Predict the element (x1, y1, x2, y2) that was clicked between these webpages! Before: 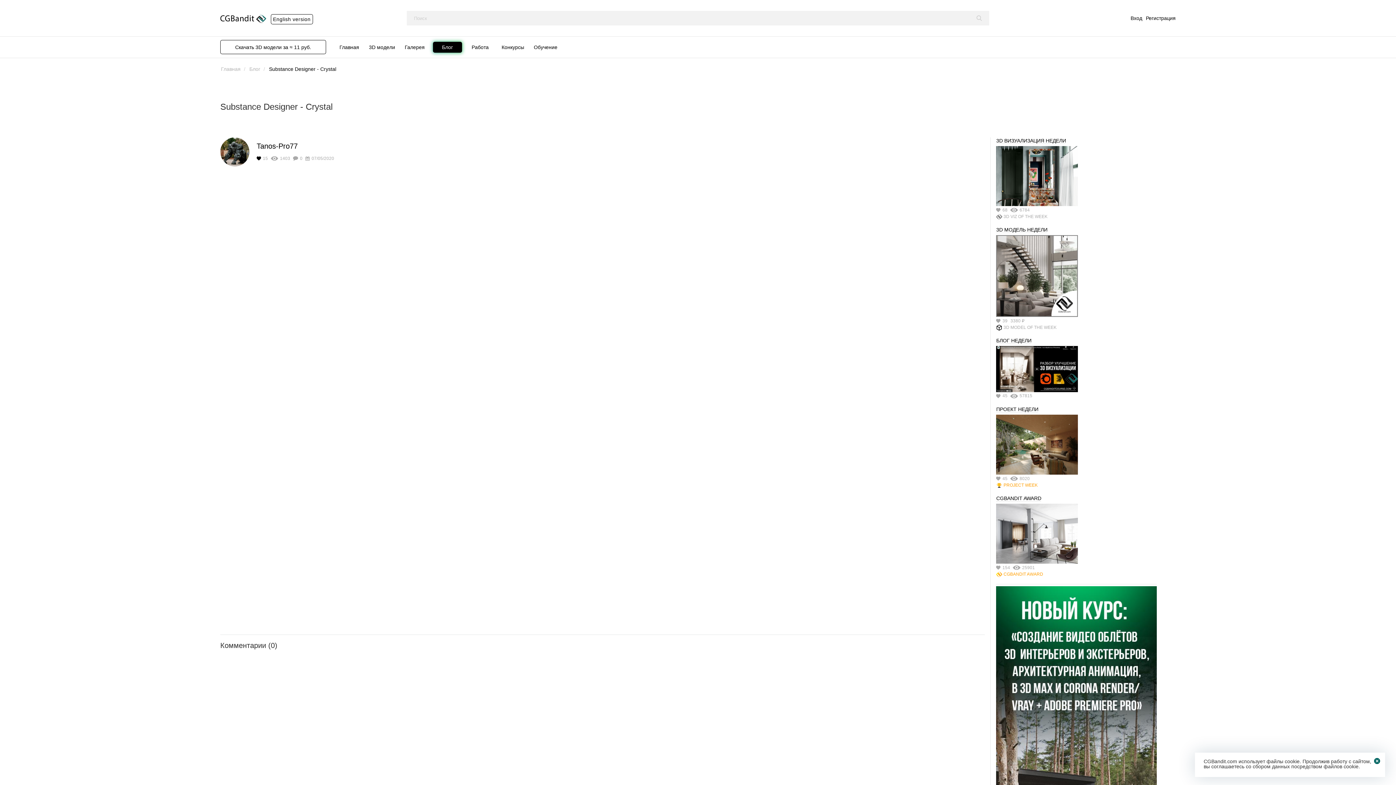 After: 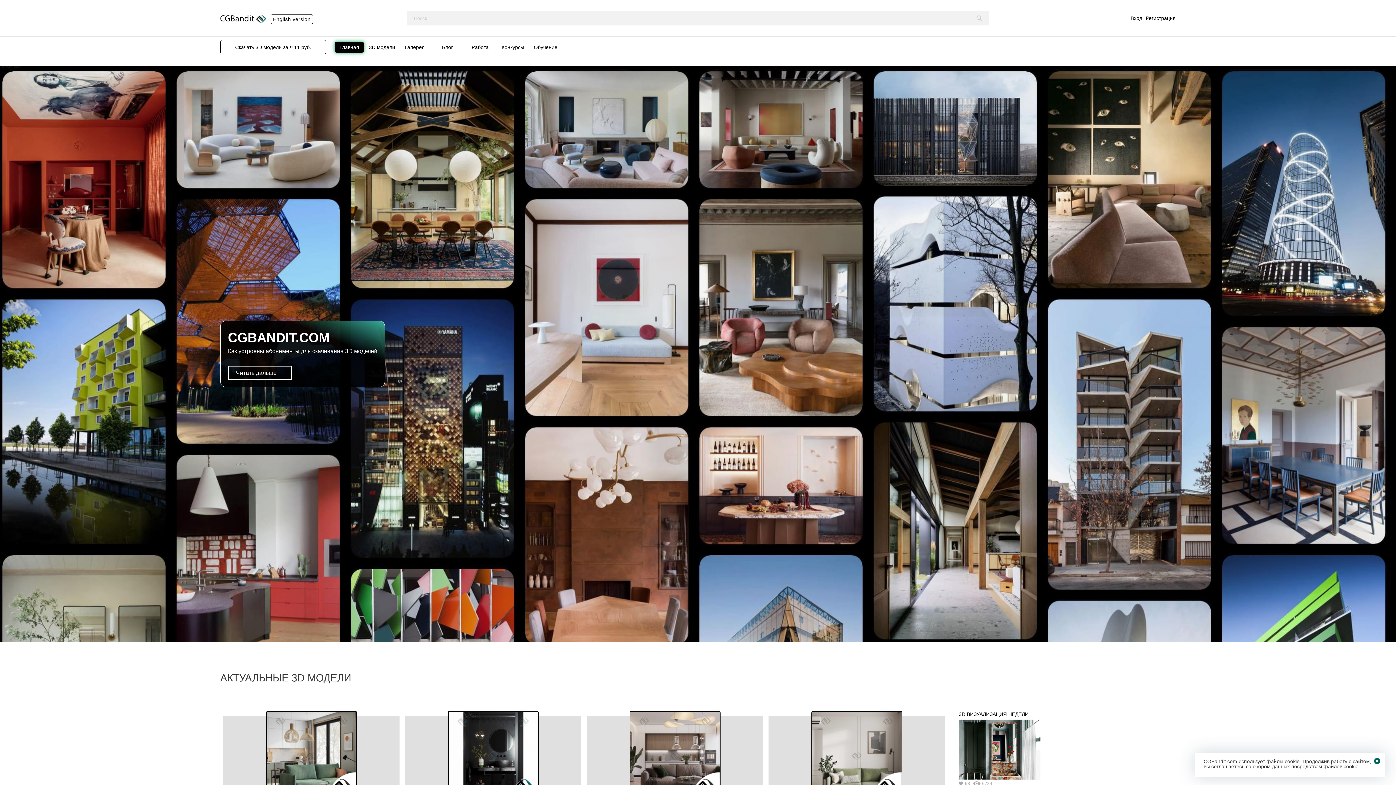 Action: bbox: (220, 14, 254, 21)